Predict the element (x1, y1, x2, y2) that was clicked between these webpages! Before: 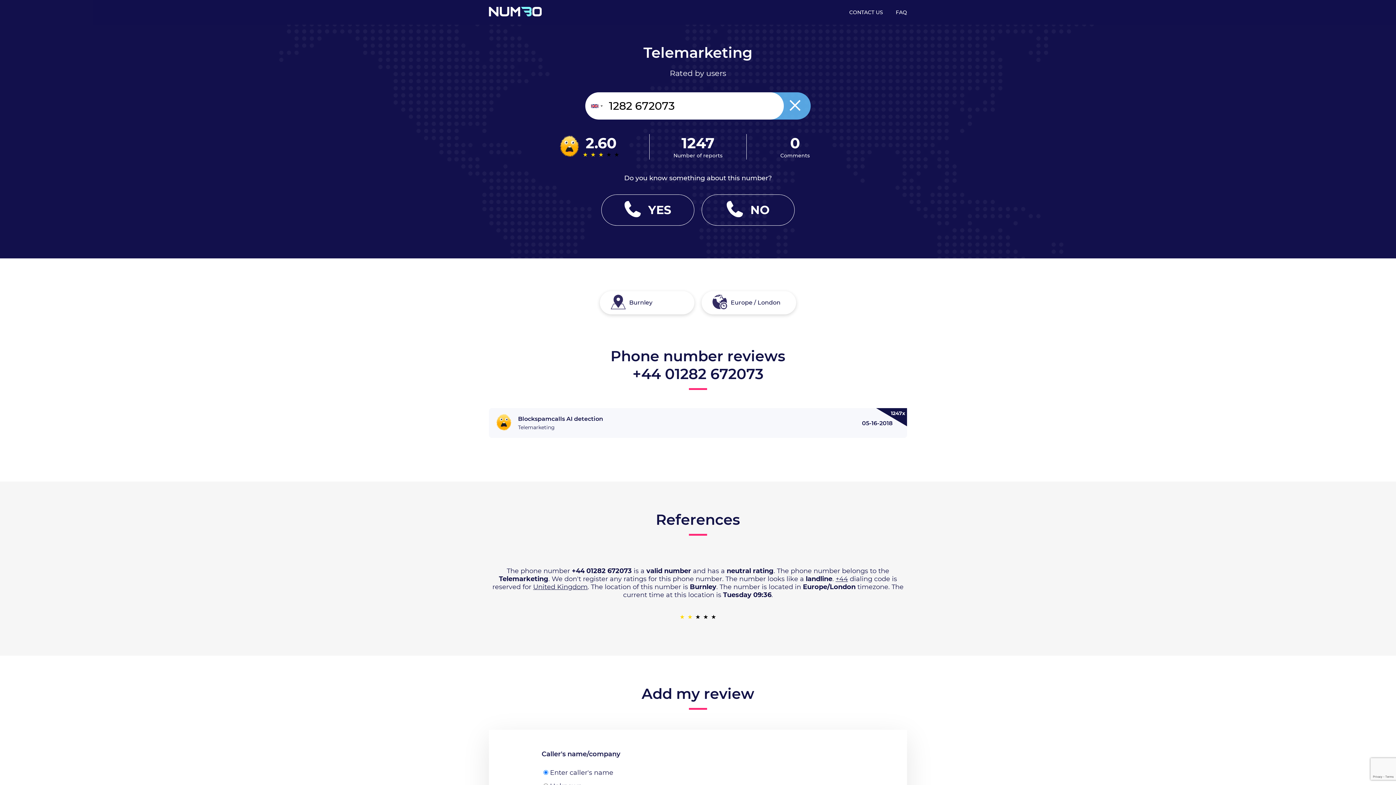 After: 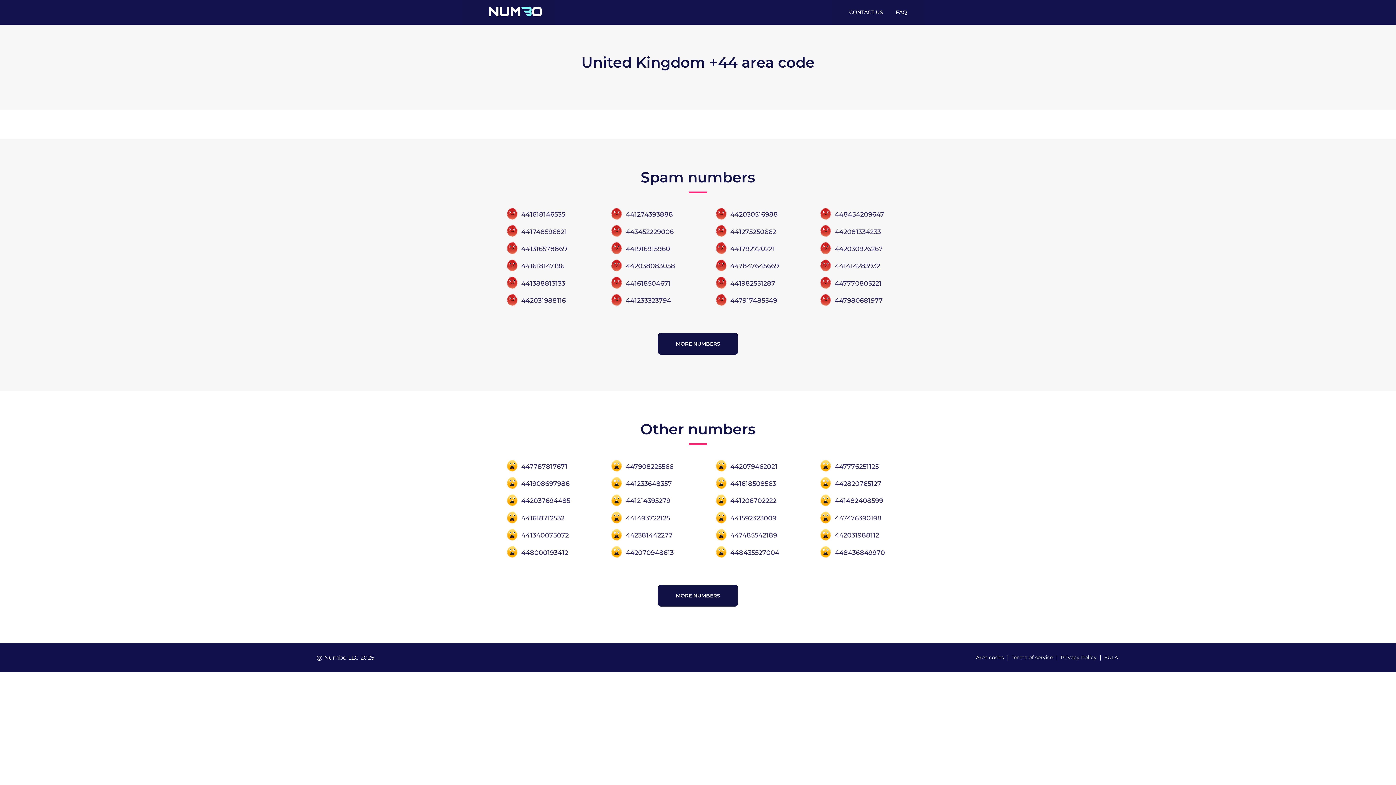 Action: label: United Kingdom bbox: (533, 583, 587, 591)